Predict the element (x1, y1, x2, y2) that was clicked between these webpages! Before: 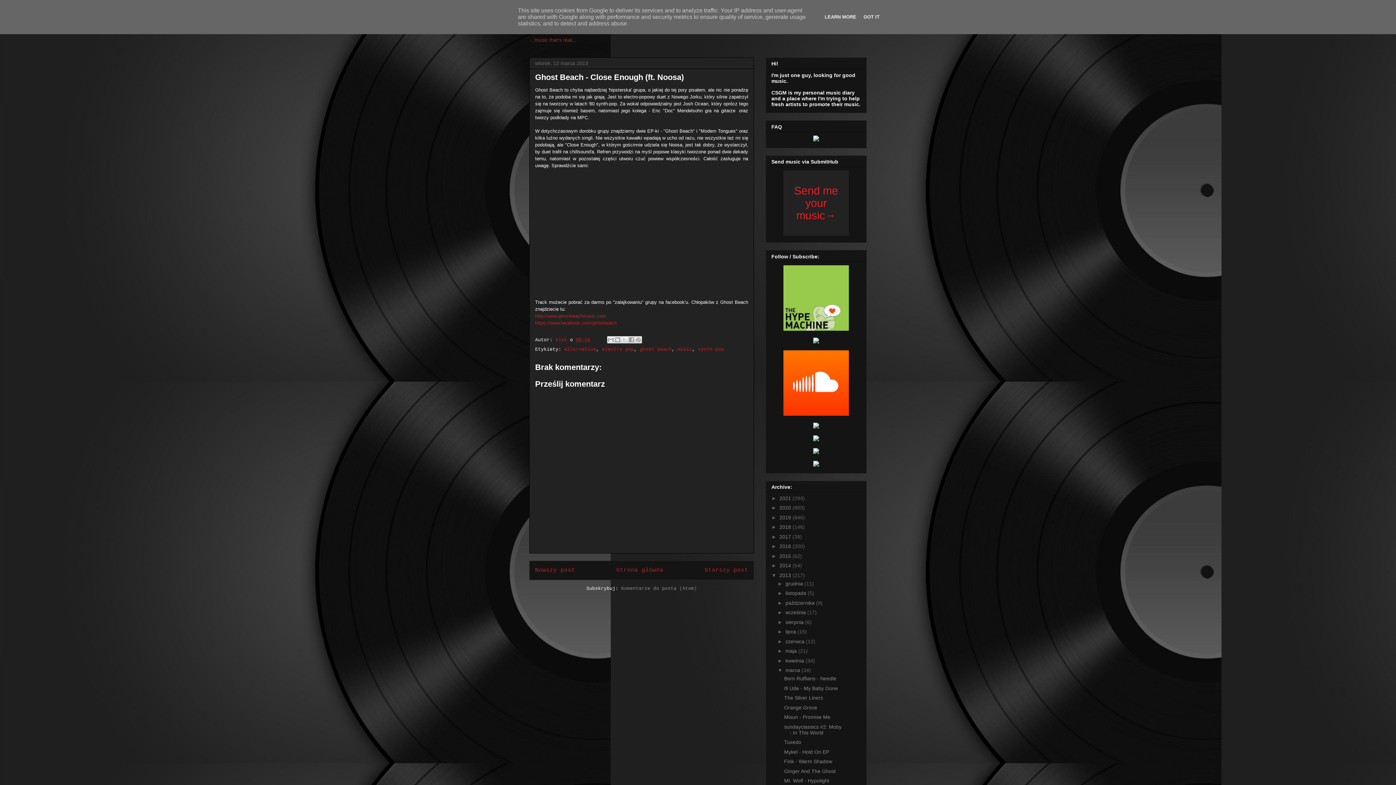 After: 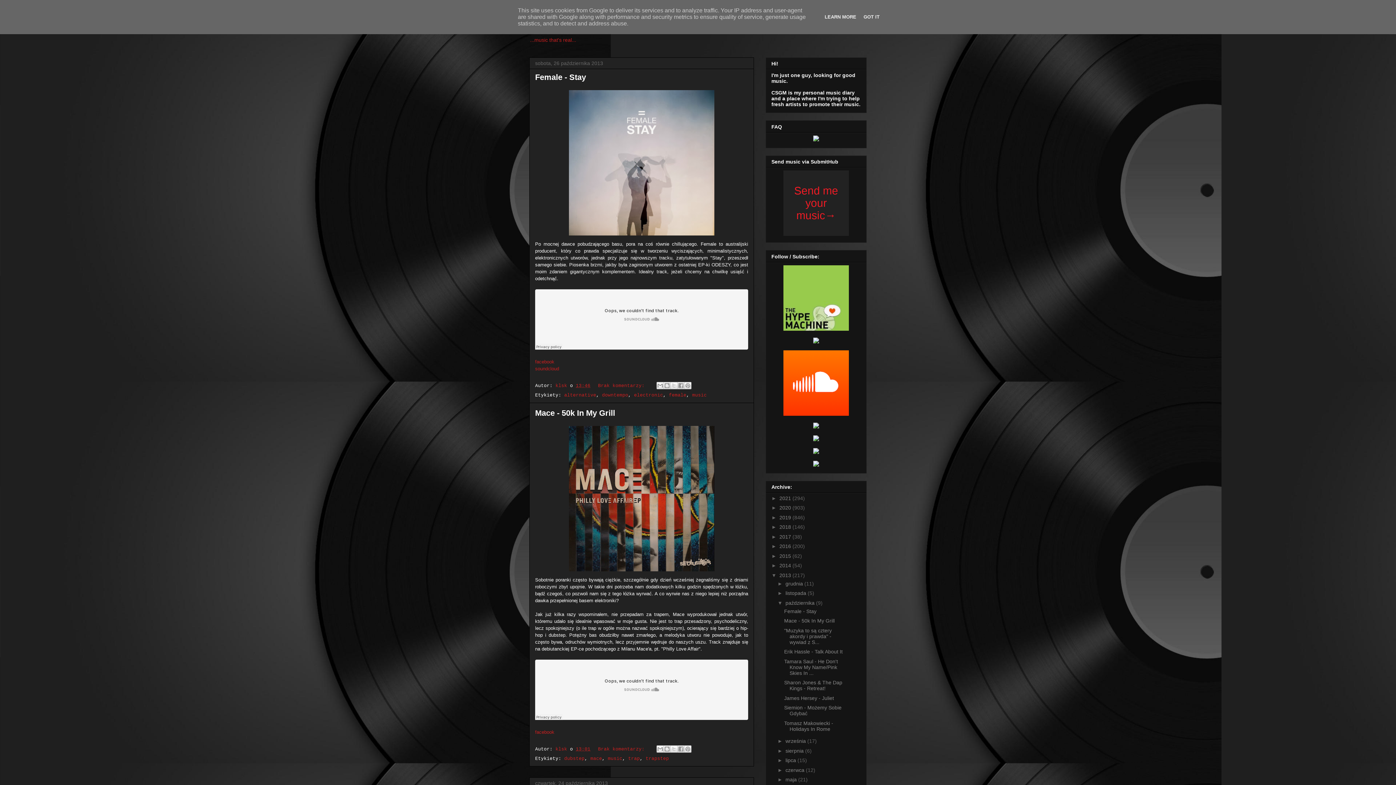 Action: bbox: (785, 600, 816, 606) label: października 